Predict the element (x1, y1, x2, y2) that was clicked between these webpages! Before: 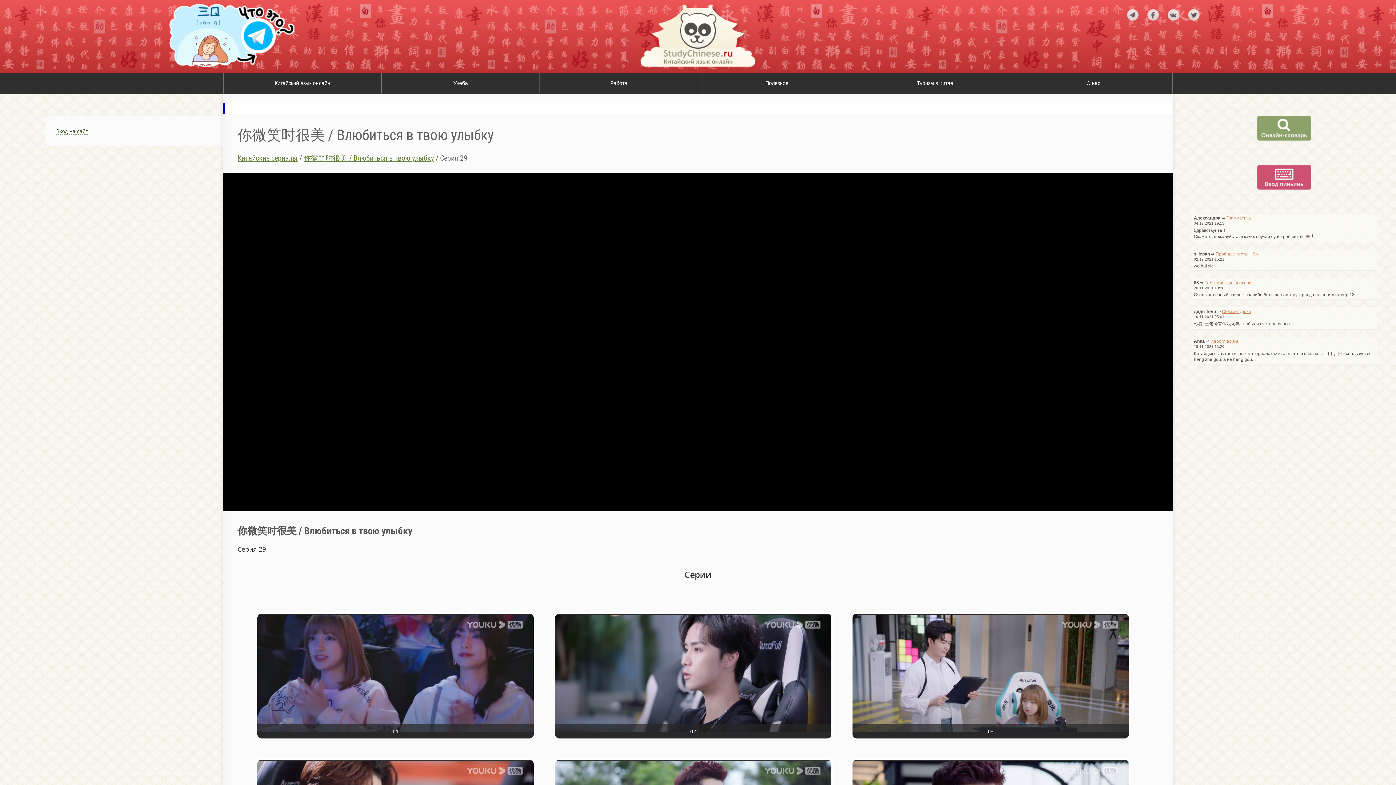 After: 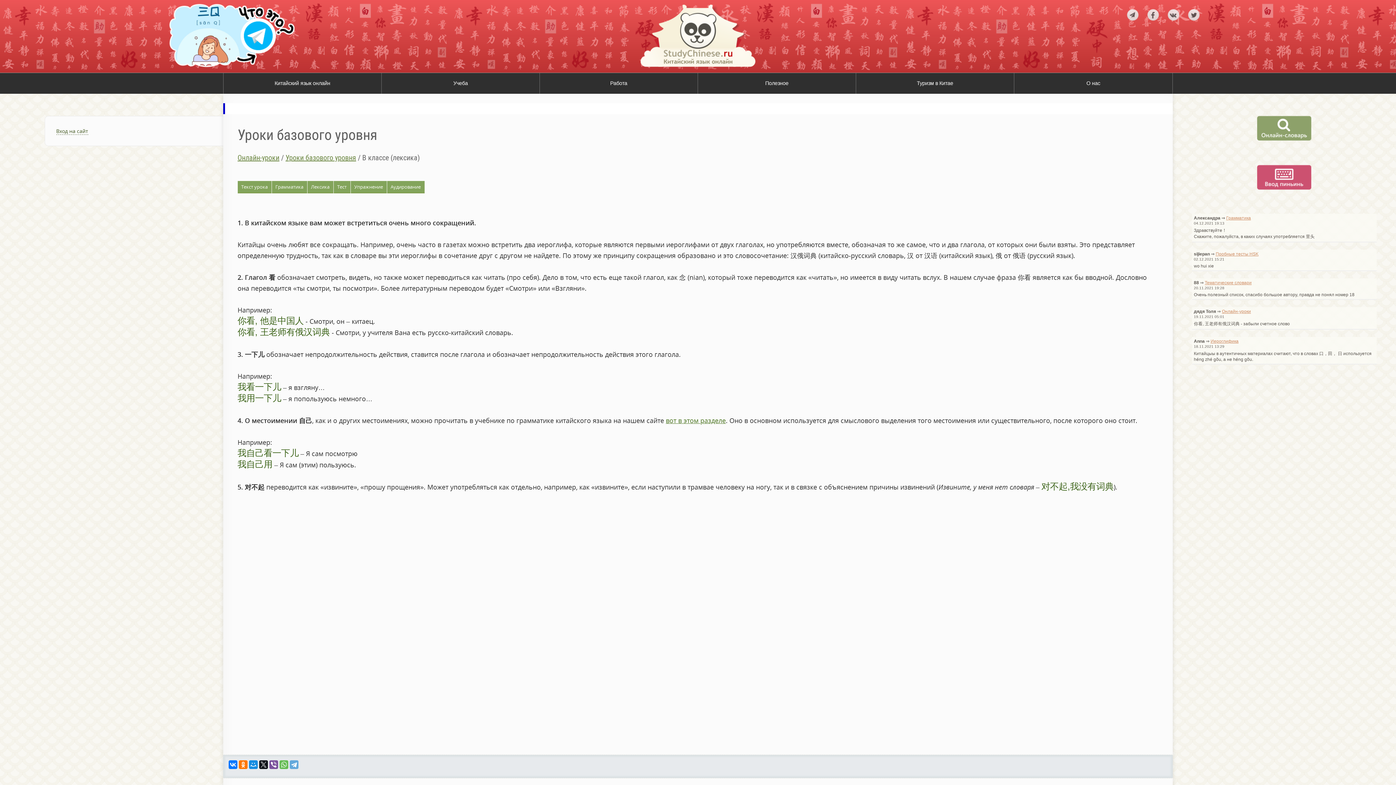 Action: label: Онлайн-уроки bbox: (1222, 309, 1251, 314)